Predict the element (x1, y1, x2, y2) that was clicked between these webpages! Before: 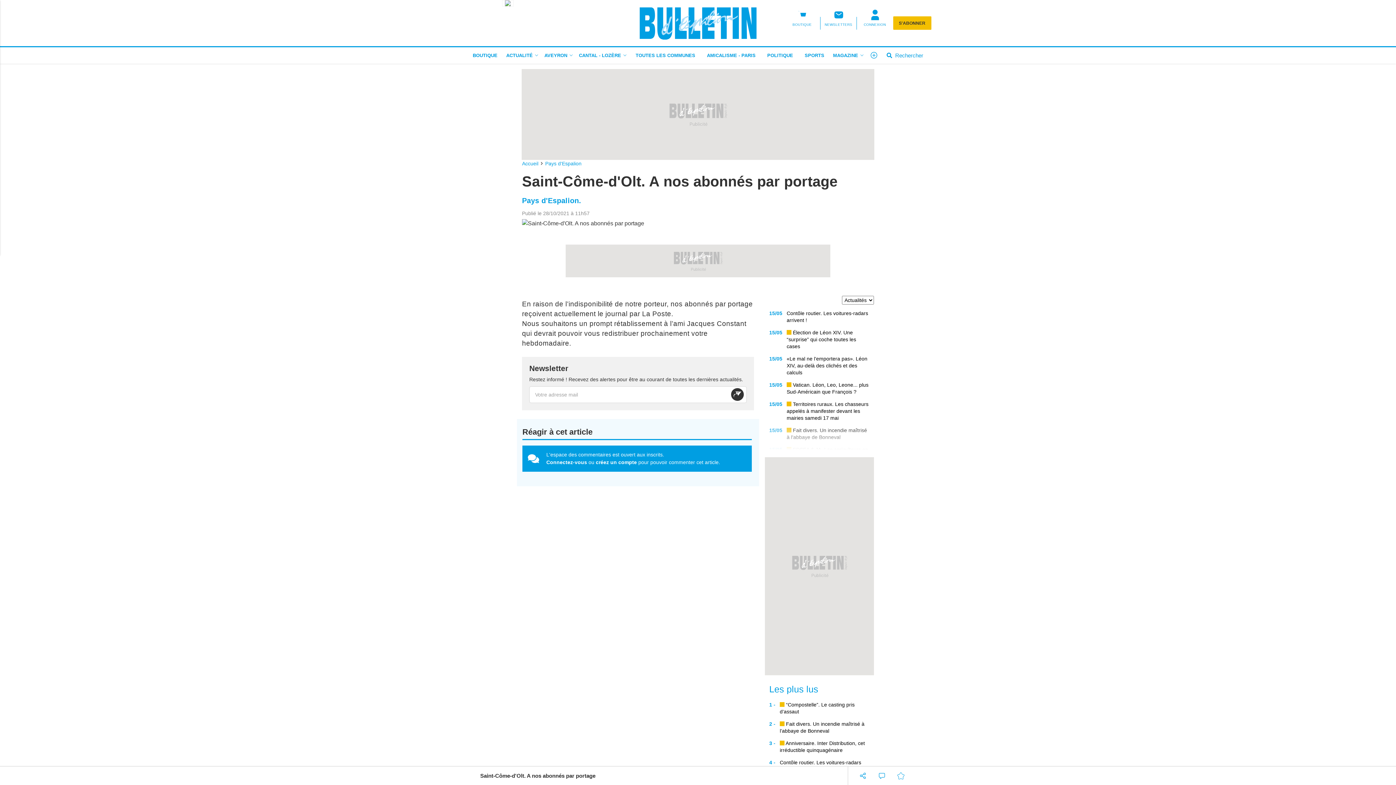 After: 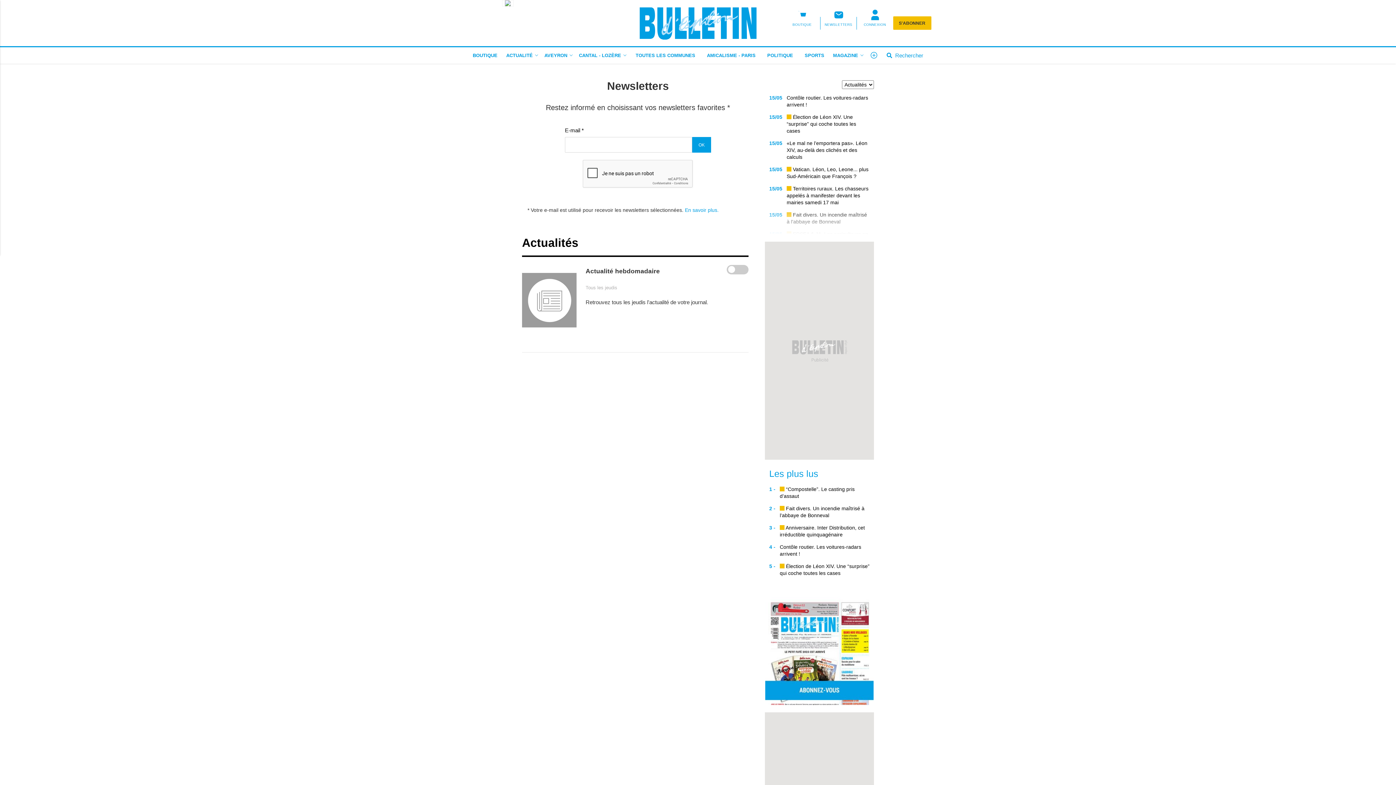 Action: label: S'inscrire la newsletter bbox: (731, 388, 744, 401)